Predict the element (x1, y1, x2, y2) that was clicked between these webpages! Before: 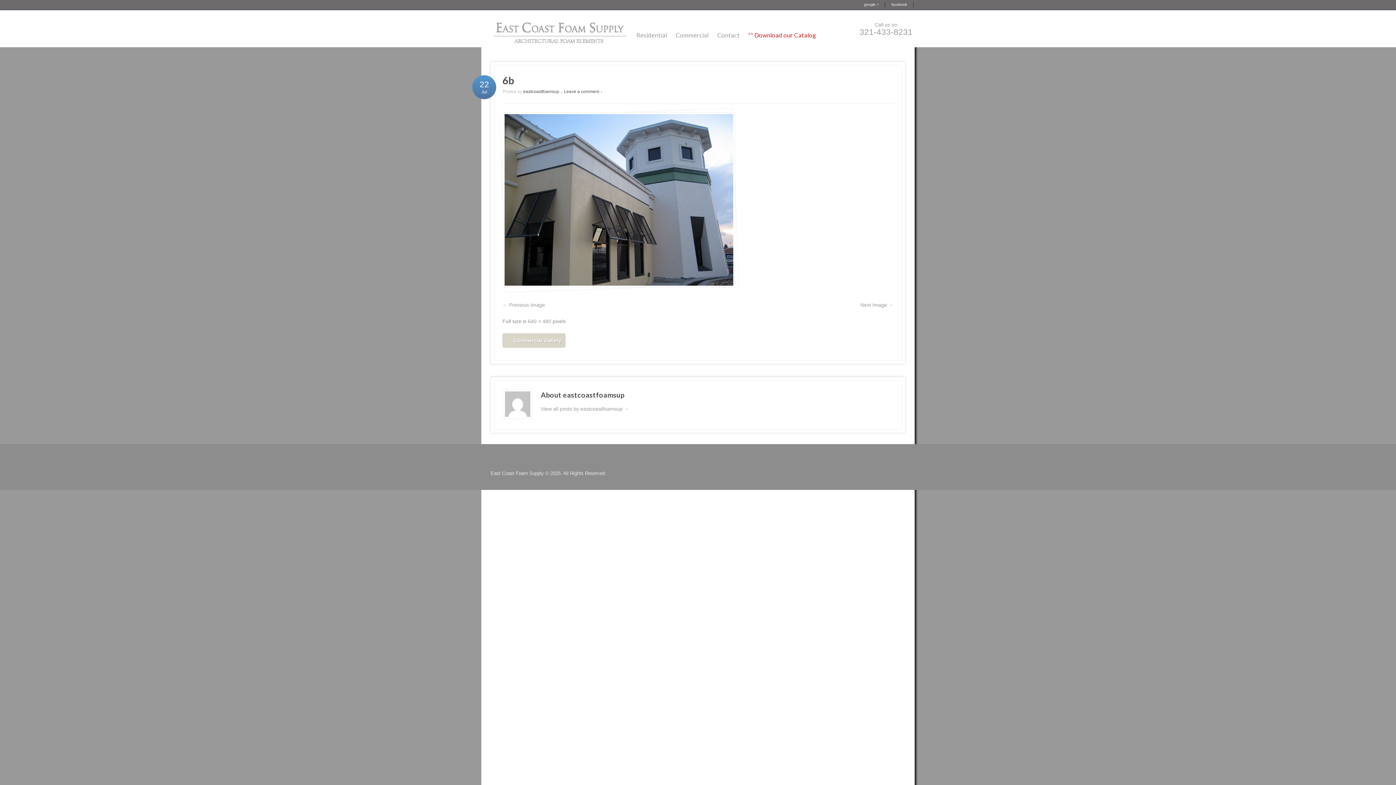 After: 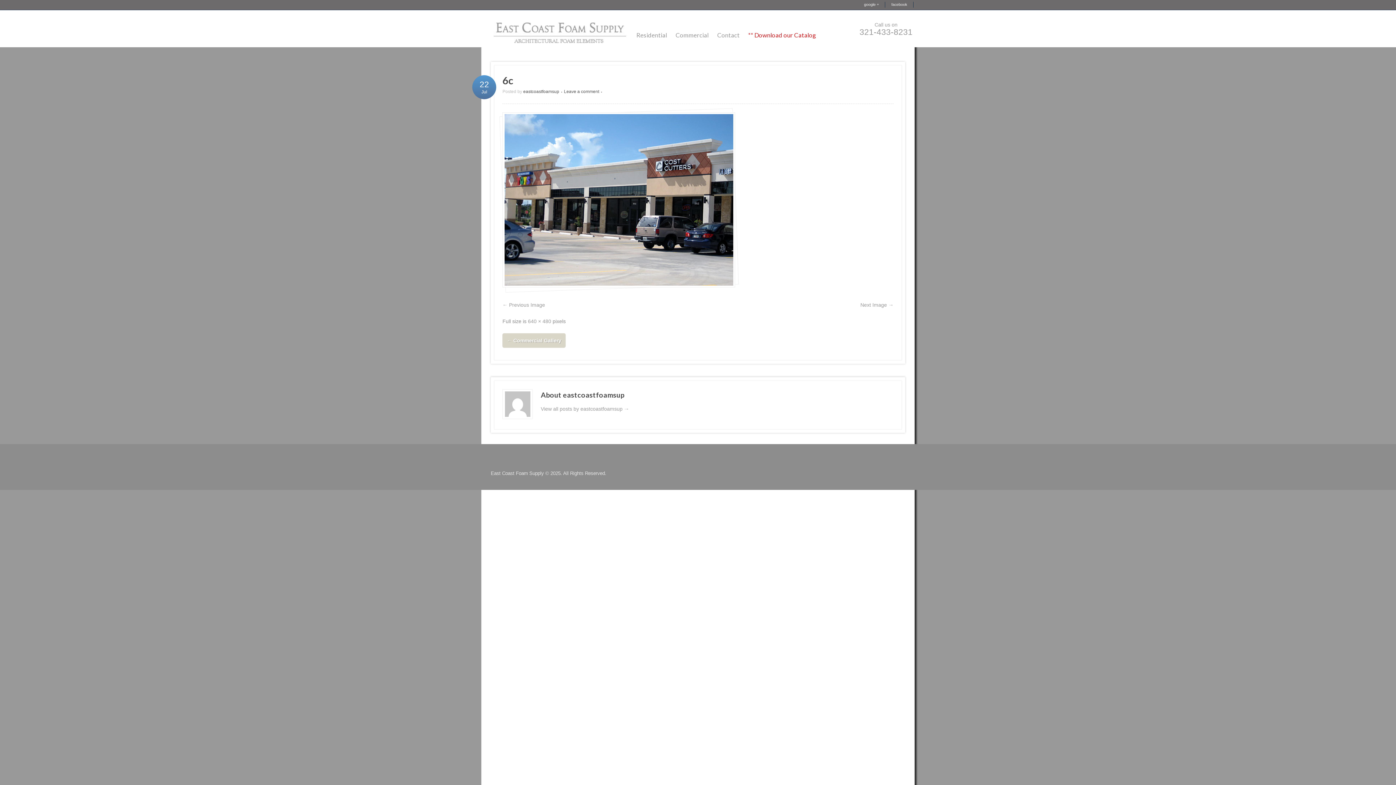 Action: bbox: (860, 302, 893, 307) label: Next Image →